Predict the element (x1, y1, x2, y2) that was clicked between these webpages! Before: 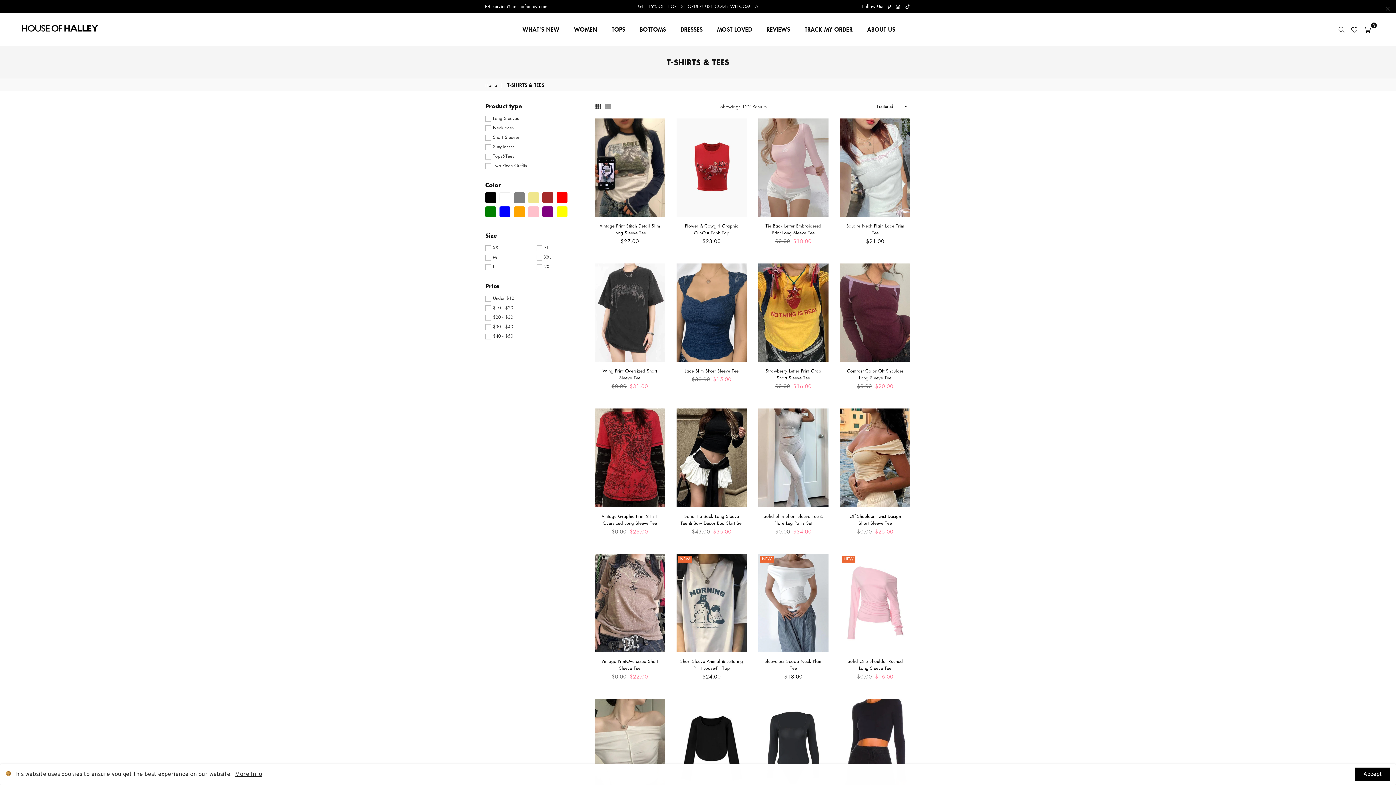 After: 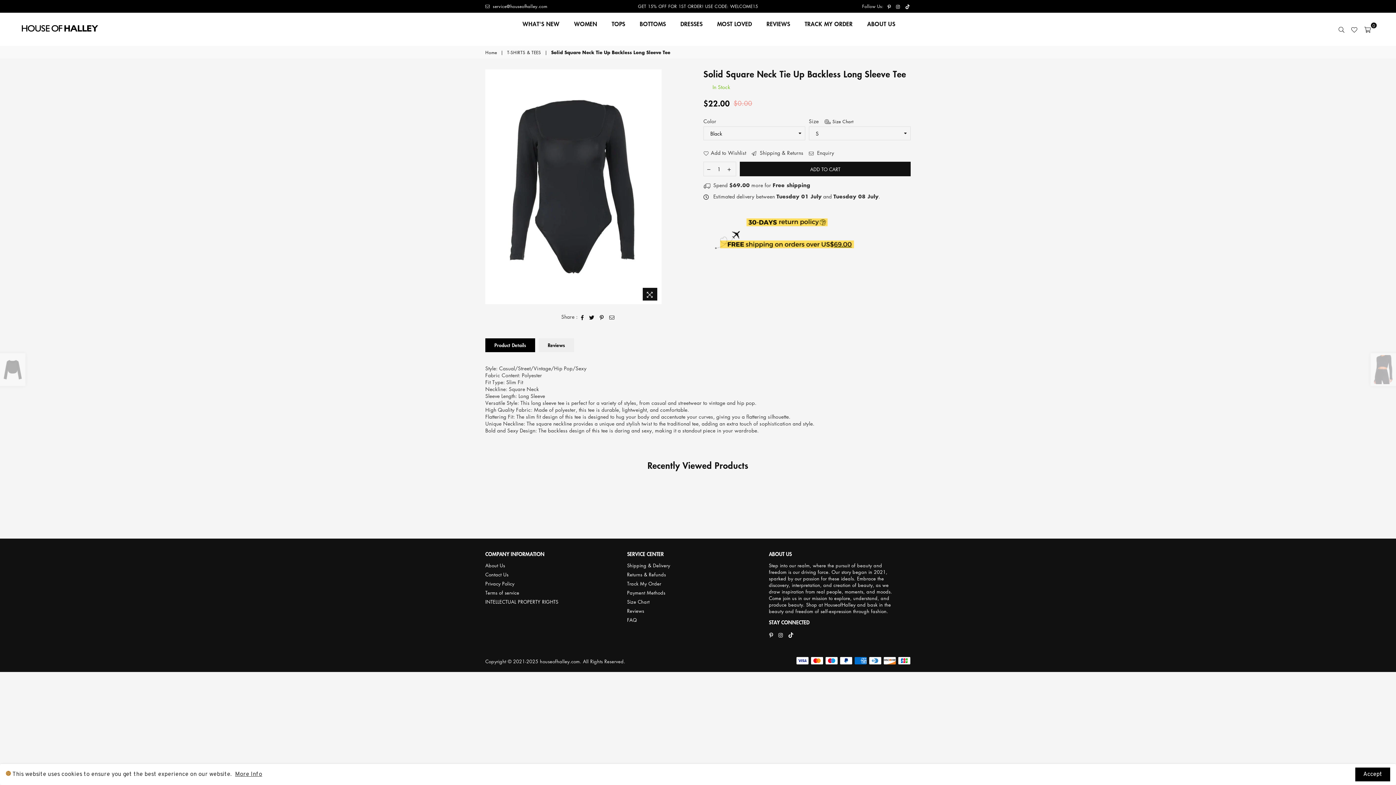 Action: bbox: (758, 699, 828, 797)